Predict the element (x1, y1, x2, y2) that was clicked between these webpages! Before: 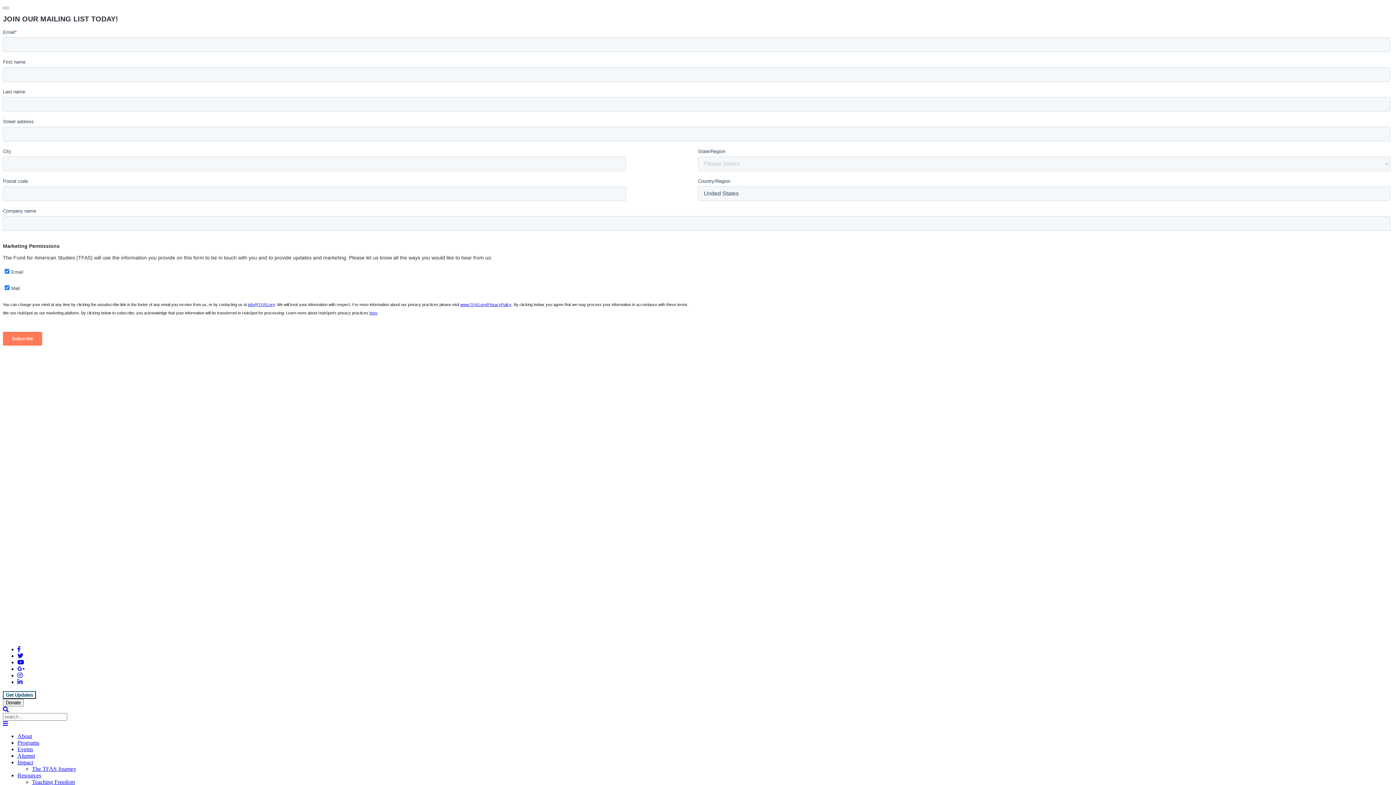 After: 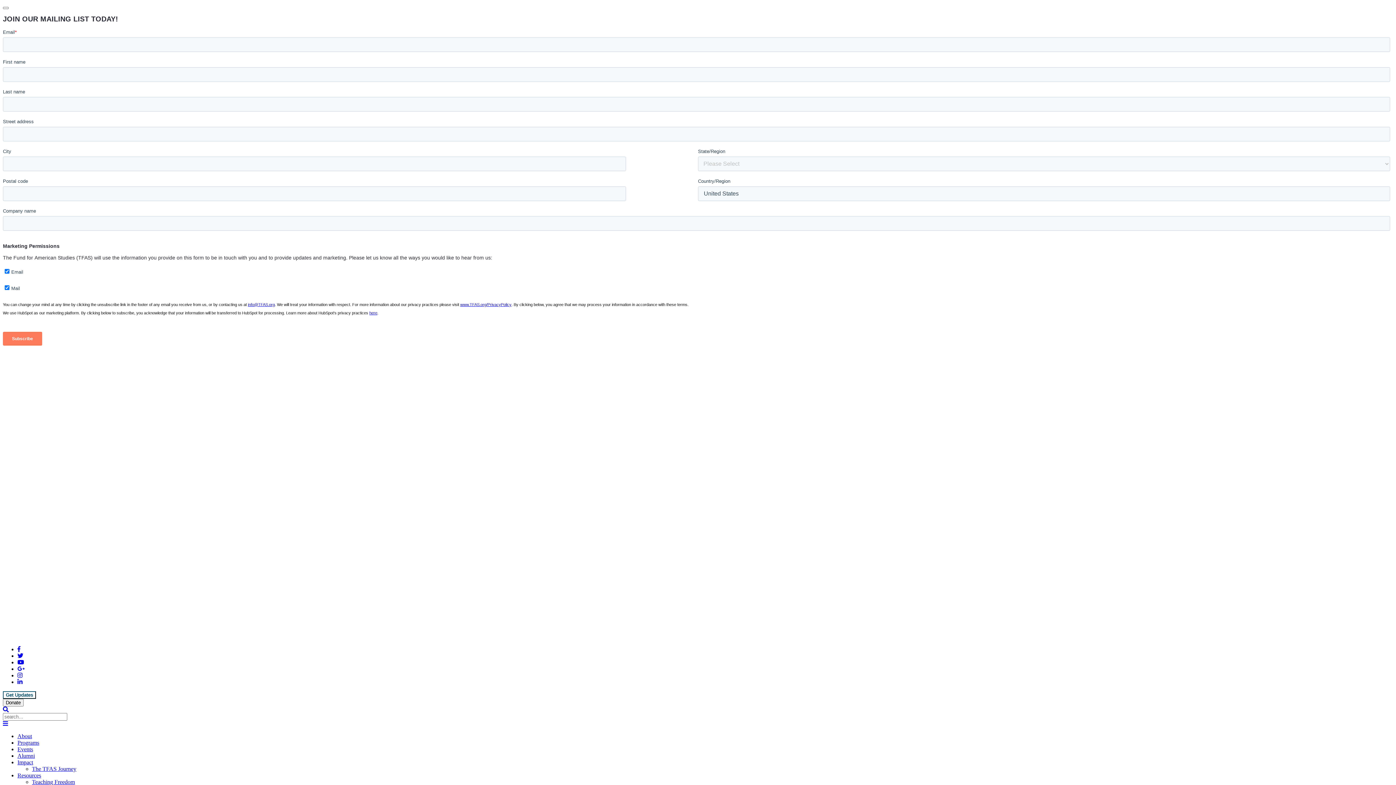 Action: bbox: (17, 679, 22, 685)